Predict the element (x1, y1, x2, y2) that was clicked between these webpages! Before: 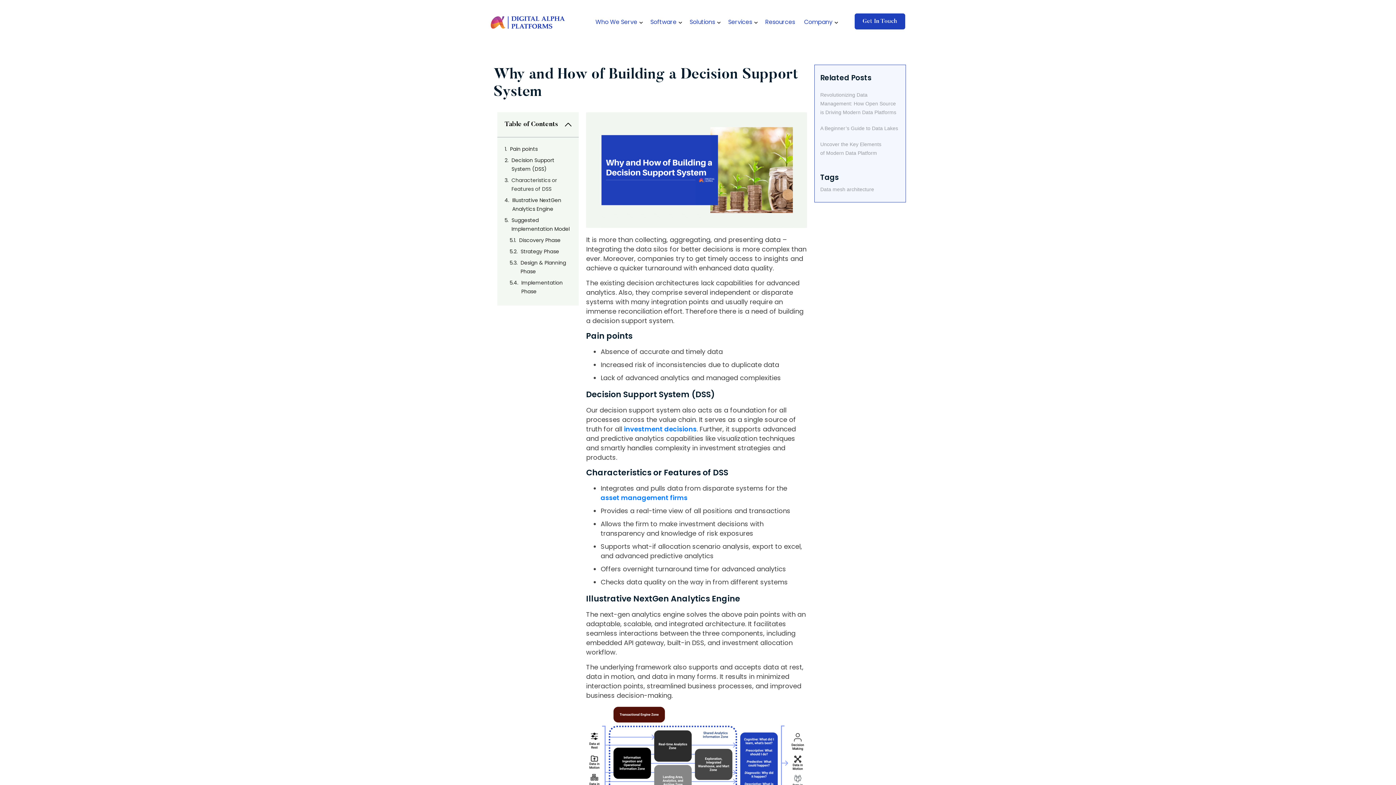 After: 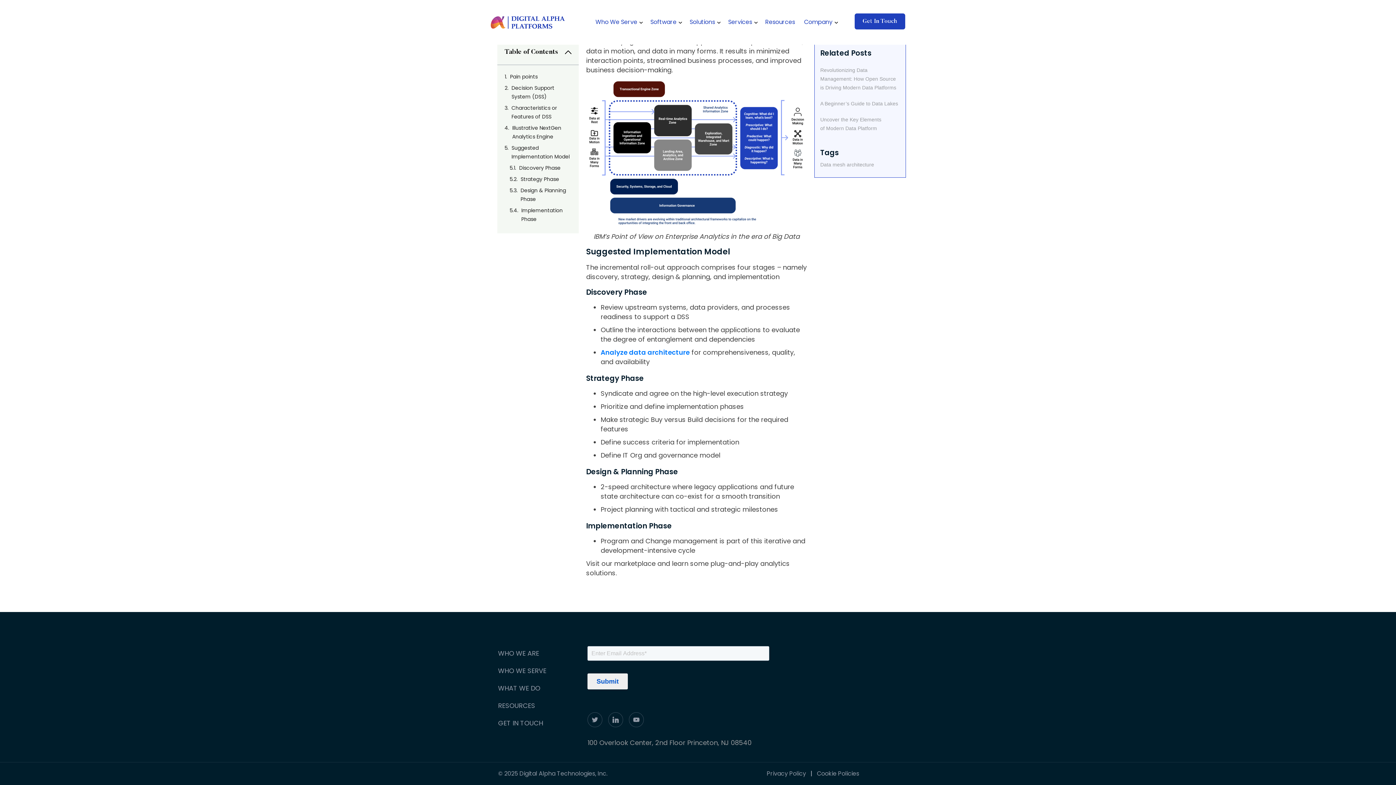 Action: bbox: (521, 278, 571, 296) label: Implementation Phase